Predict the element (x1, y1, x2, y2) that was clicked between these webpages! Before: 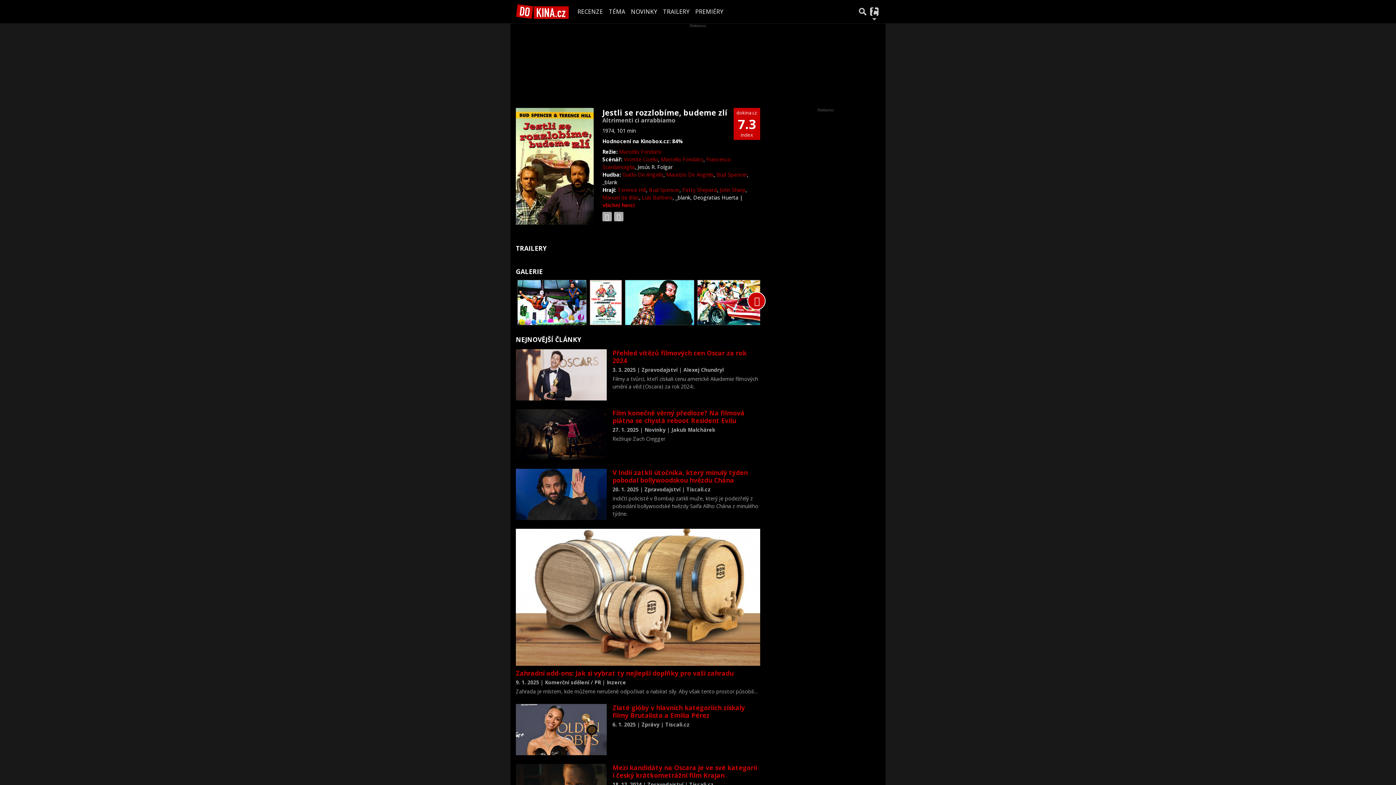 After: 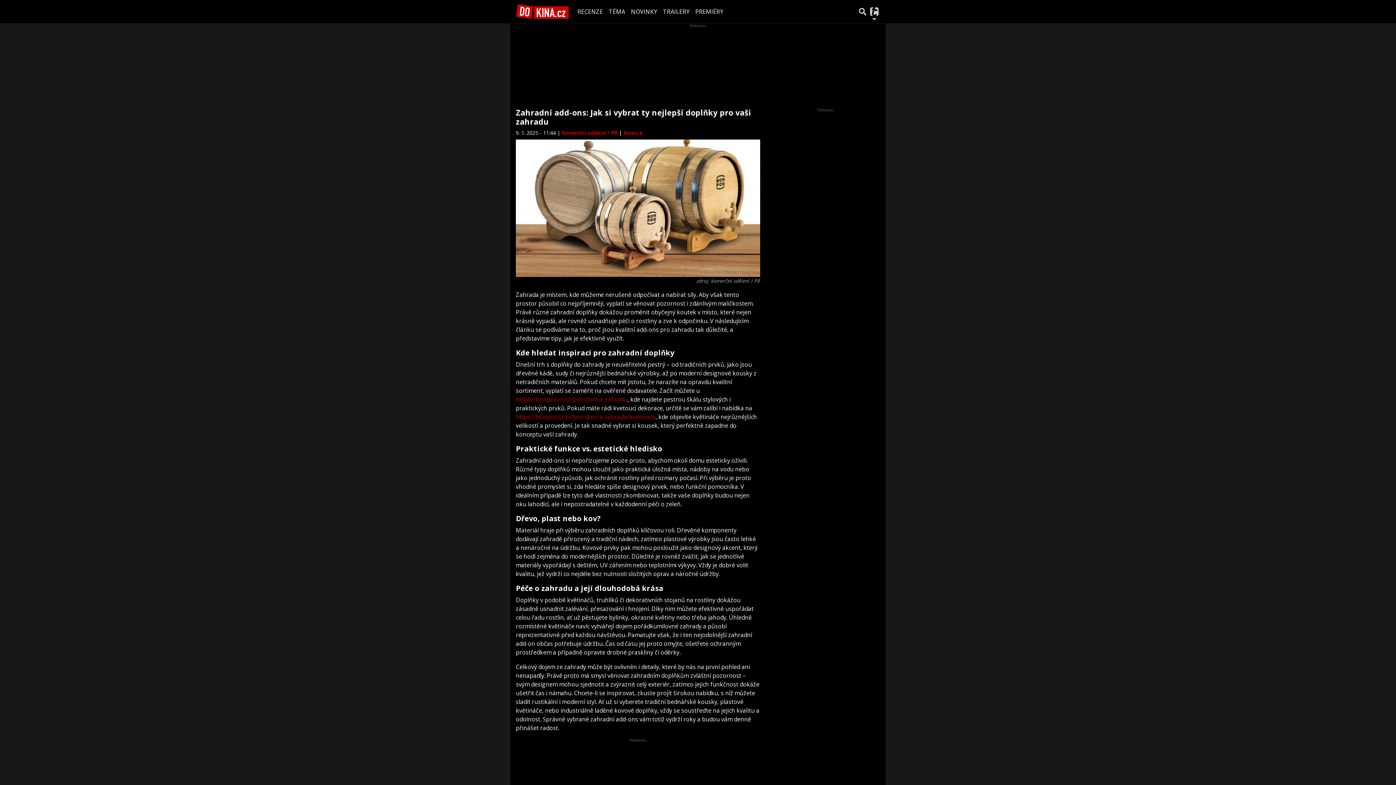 Action: bbox: (516, 528, 760, 695) label: Zahradní add-ons: Jak si vybrat ty nejlepší doplňky pro vaši zahradu

9. 1. 2025 | Komerční sdělení / PR | Inzerce

Zahrada je místem, kde můžeme nerušeně odpočívat a nabírat síly. Aby však tento prostor působil…